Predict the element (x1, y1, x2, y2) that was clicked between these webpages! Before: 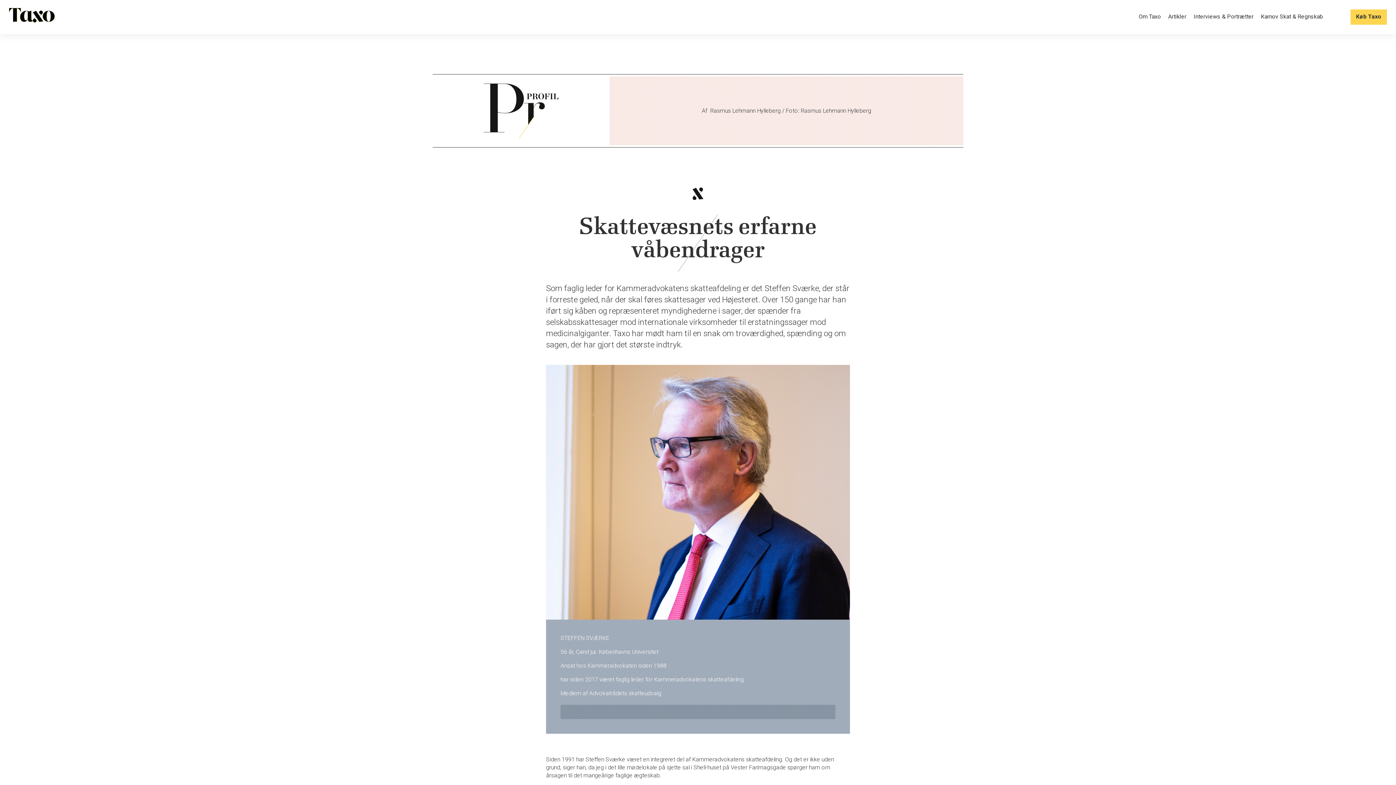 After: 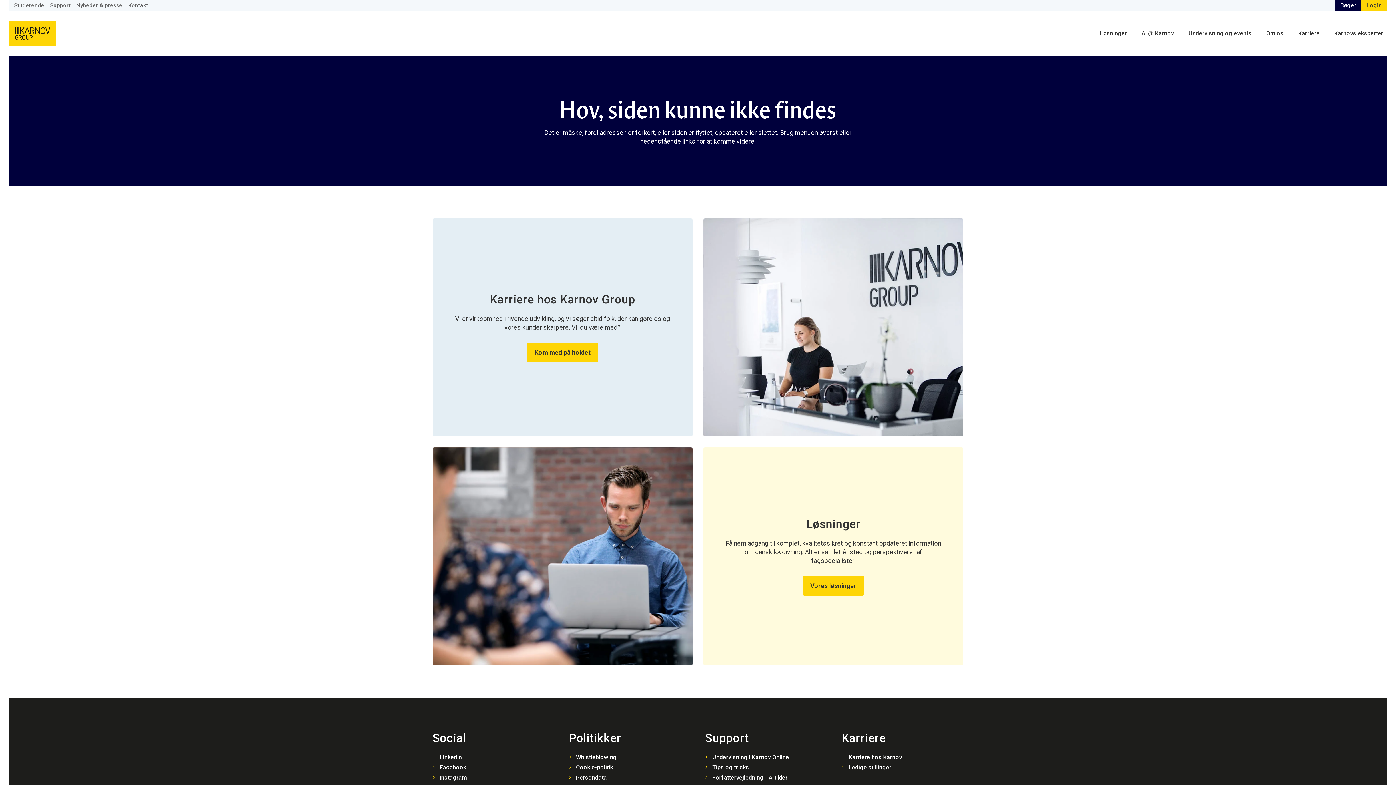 Action: label: Om Taxo bbox: (1138, 9, 1161, 24)